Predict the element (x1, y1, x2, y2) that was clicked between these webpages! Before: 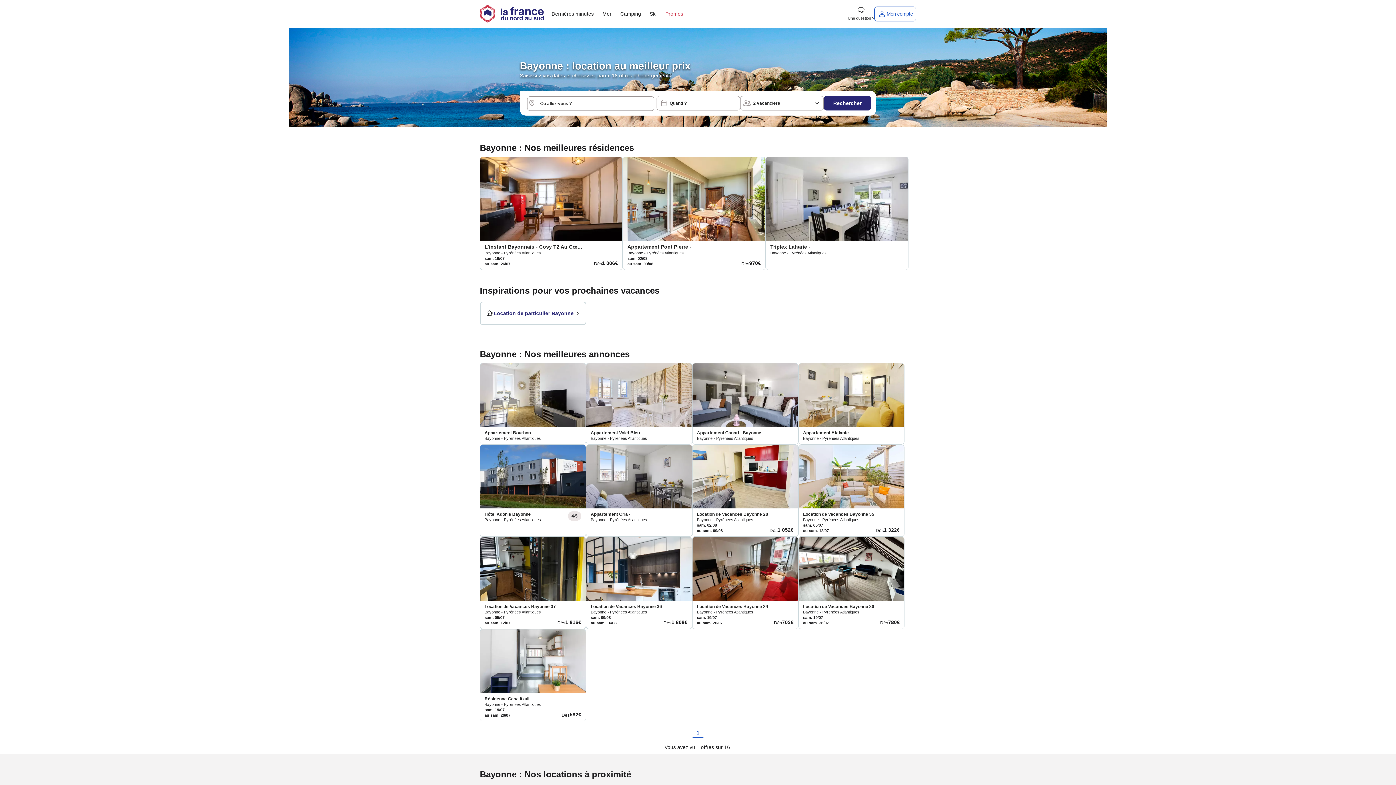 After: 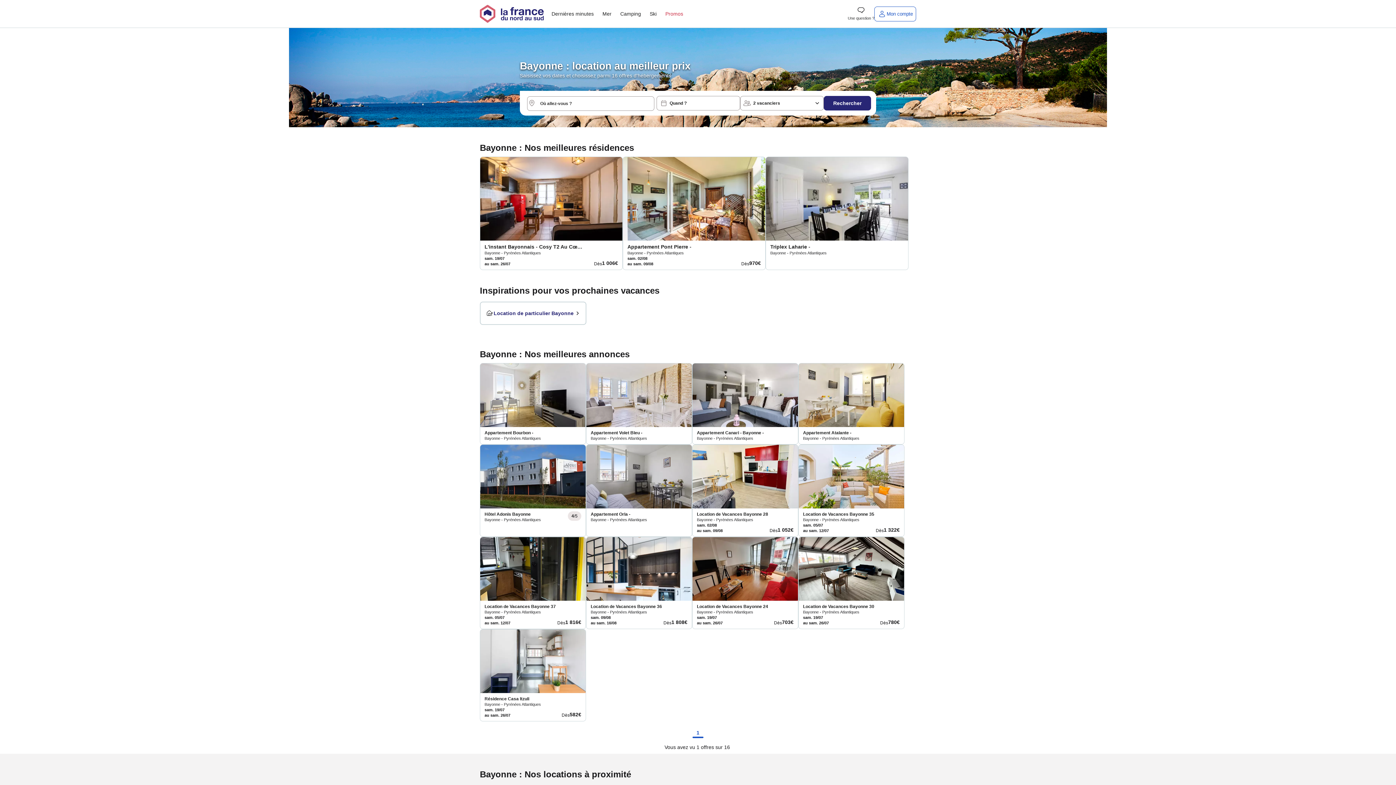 Action: bbox: (627, 243, 727, 250) label: Appartement Pont Pierre -